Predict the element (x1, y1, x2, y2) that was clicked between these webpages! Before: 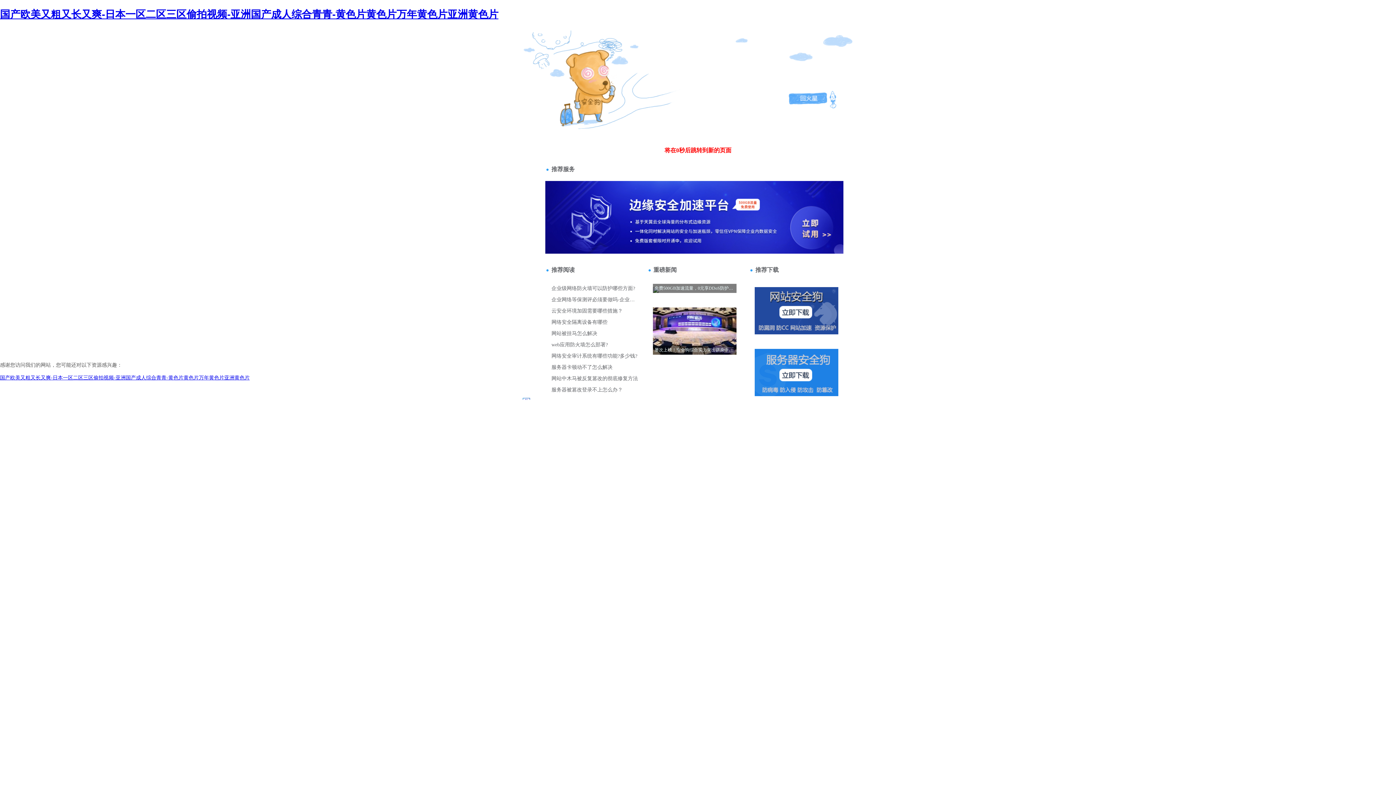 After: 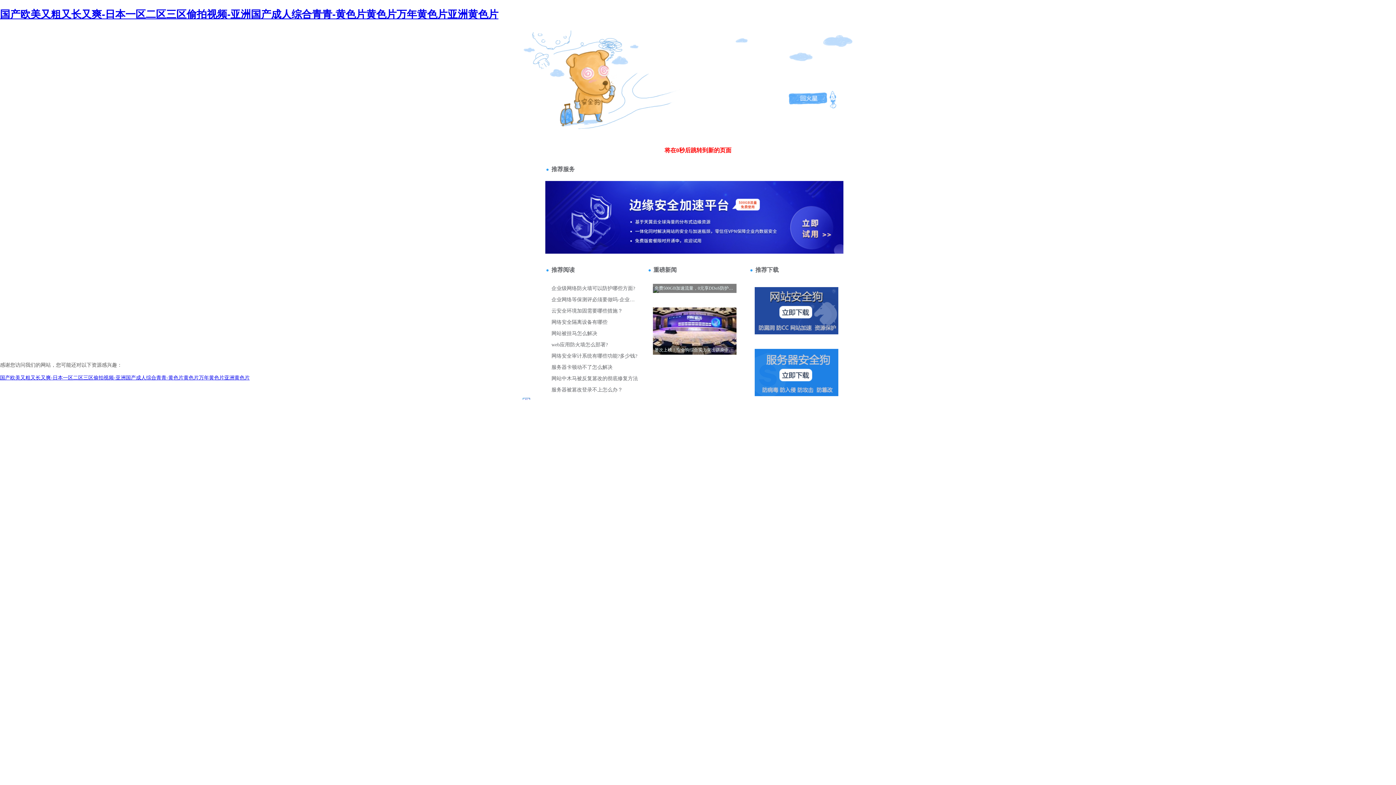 Action: bbox: (520, 70, 549, 76) label: 站長請點擊